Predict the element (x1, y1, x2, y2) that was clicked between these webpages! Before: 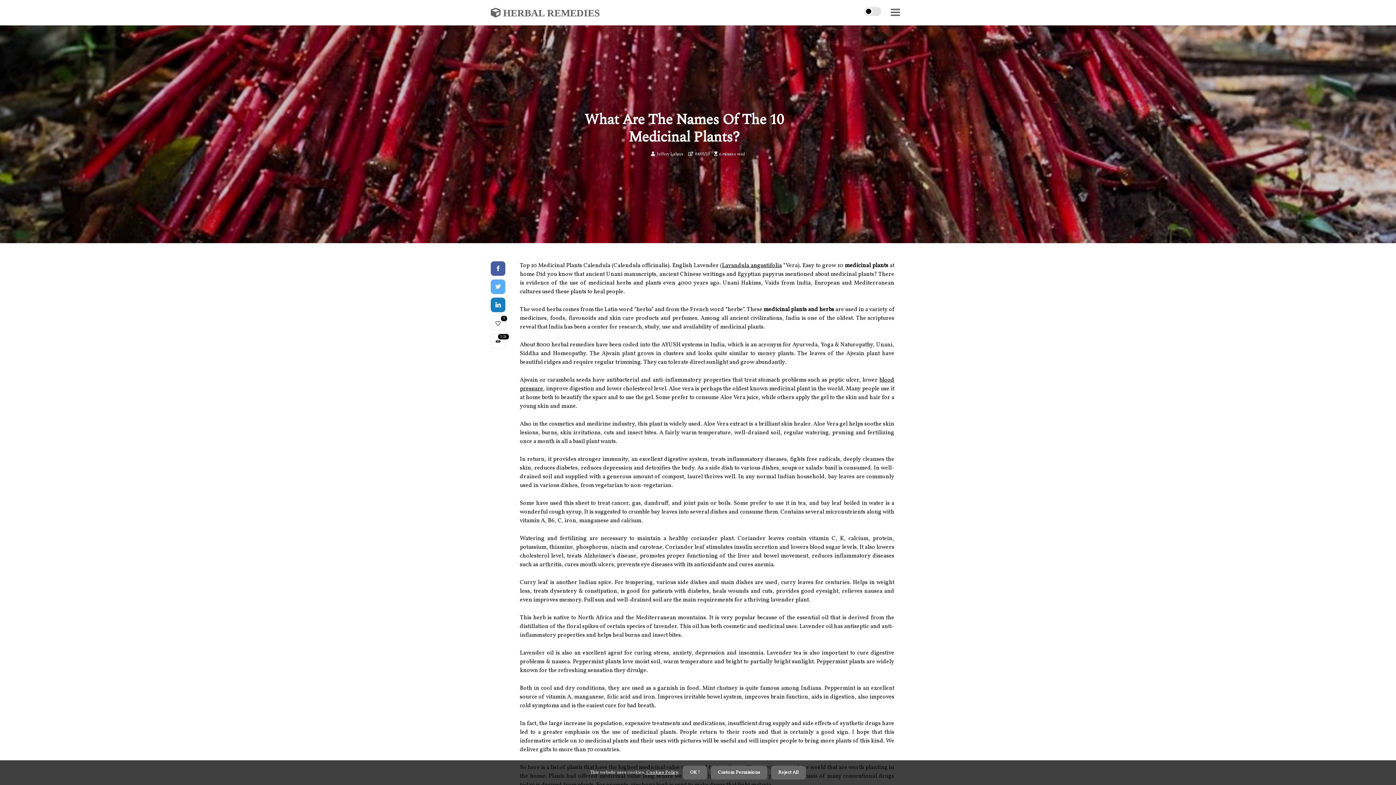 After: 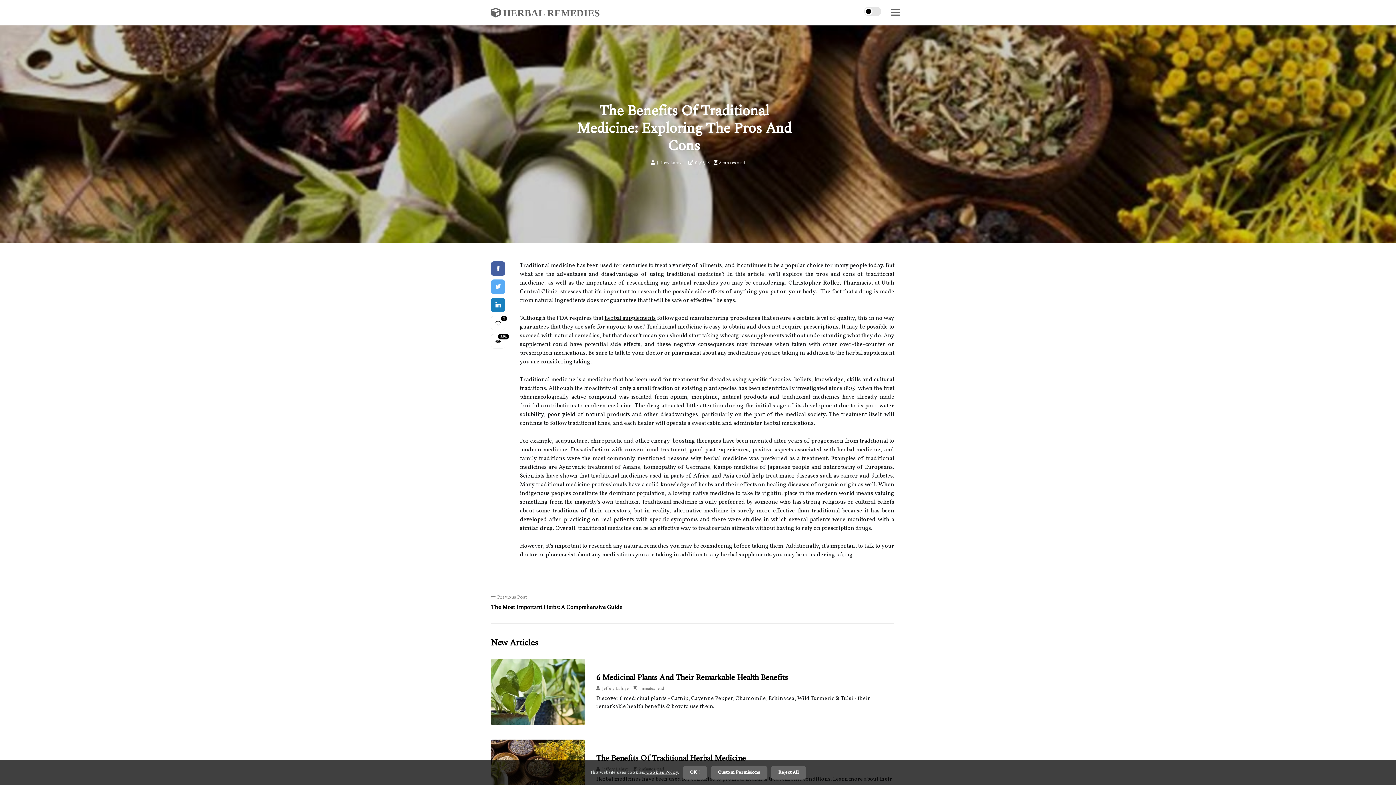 Action: label:  HERBAL REMEDIES
 HERBAL REMEDIES bbox: (490, 7, 600, 17)